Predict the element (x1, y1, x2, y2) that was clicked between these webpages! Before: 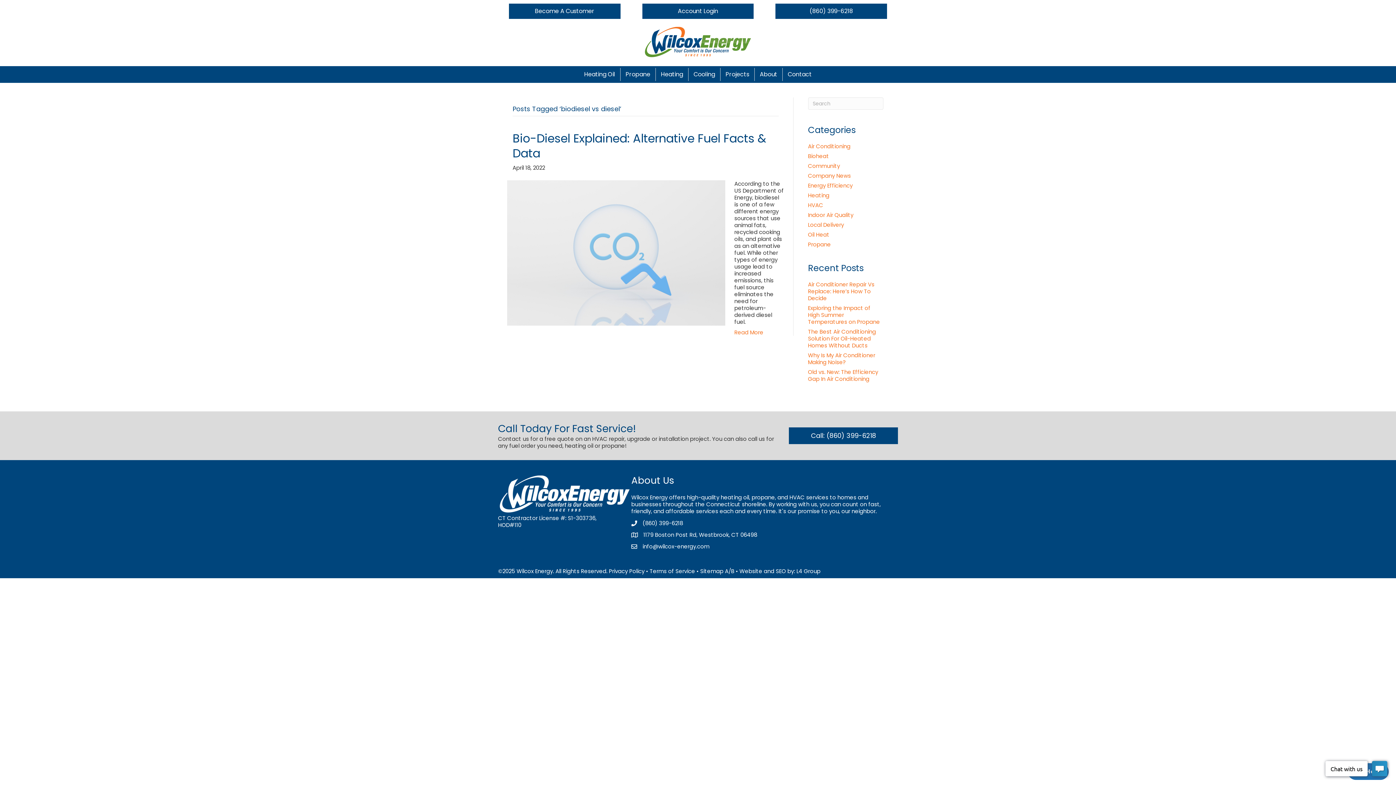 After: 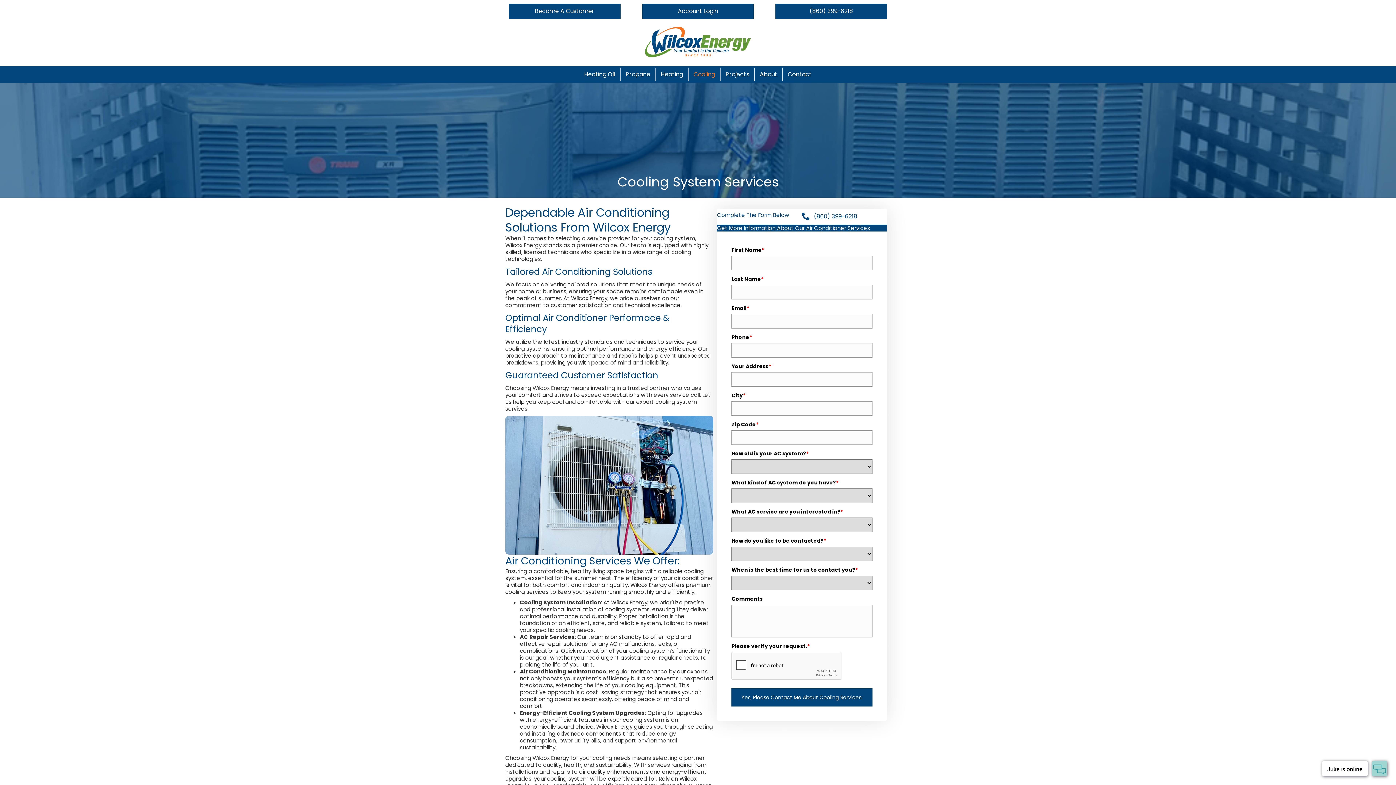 Action: bbox: (688, 68, 720, 81) label: Cooling